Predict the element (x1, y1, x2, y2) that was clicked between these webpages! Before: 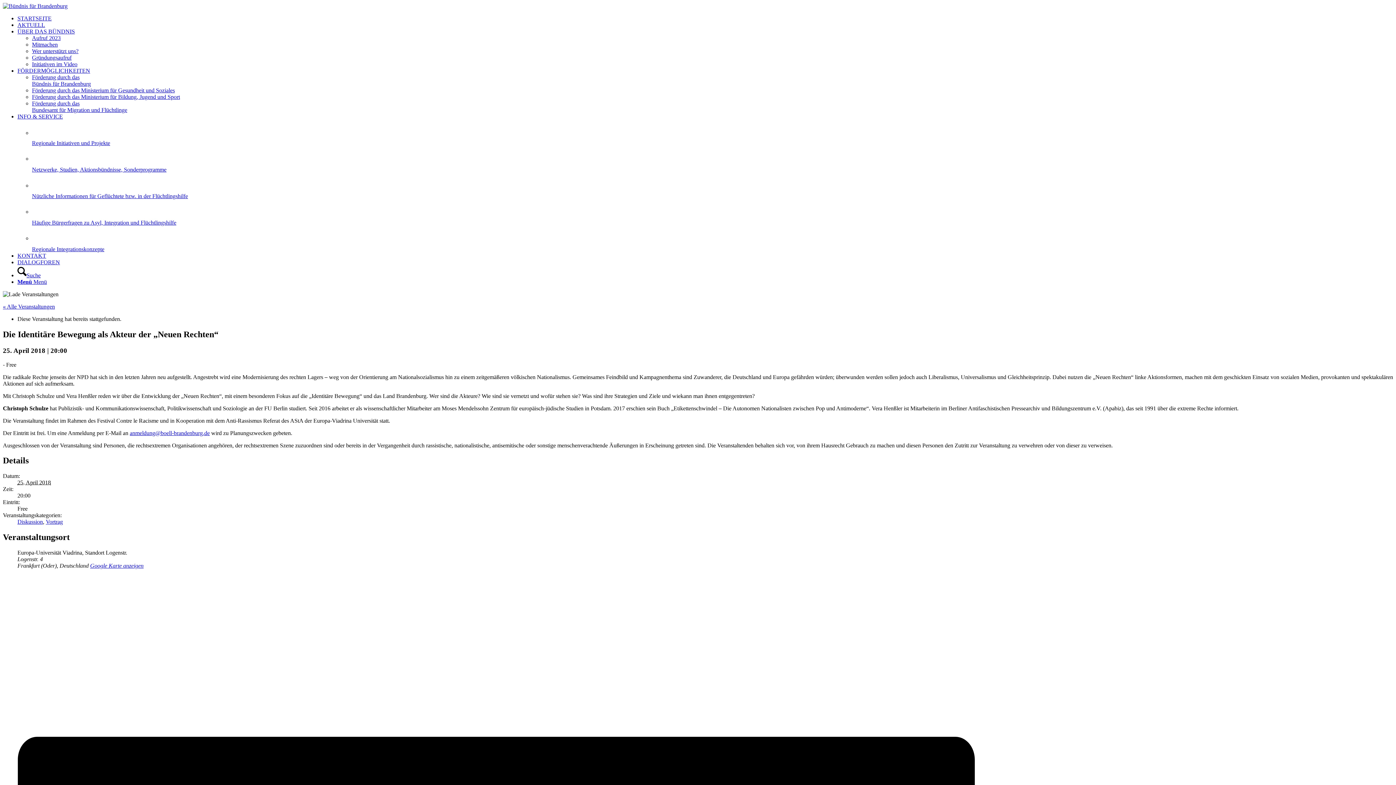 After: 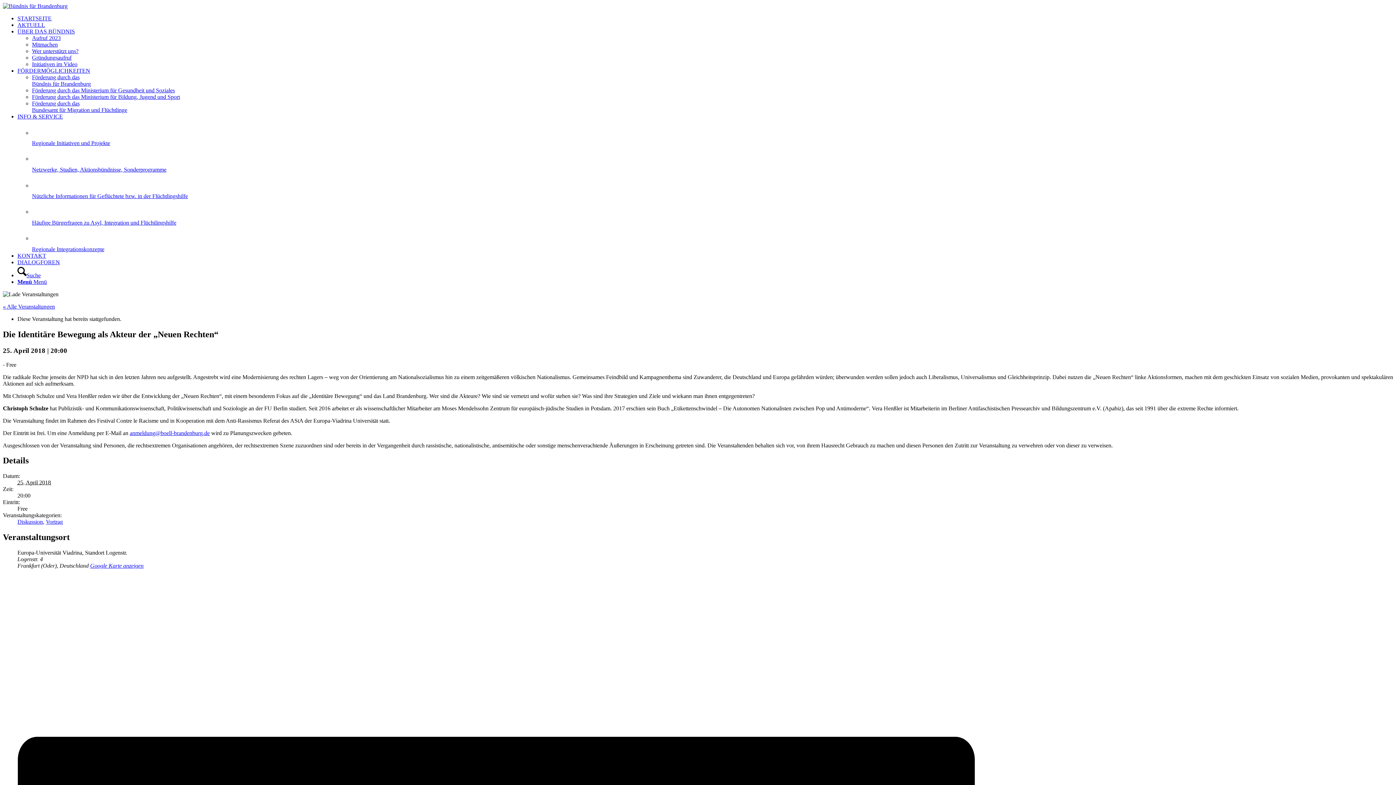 Action: label: Menü bbox: (17, 278, 46, 285)